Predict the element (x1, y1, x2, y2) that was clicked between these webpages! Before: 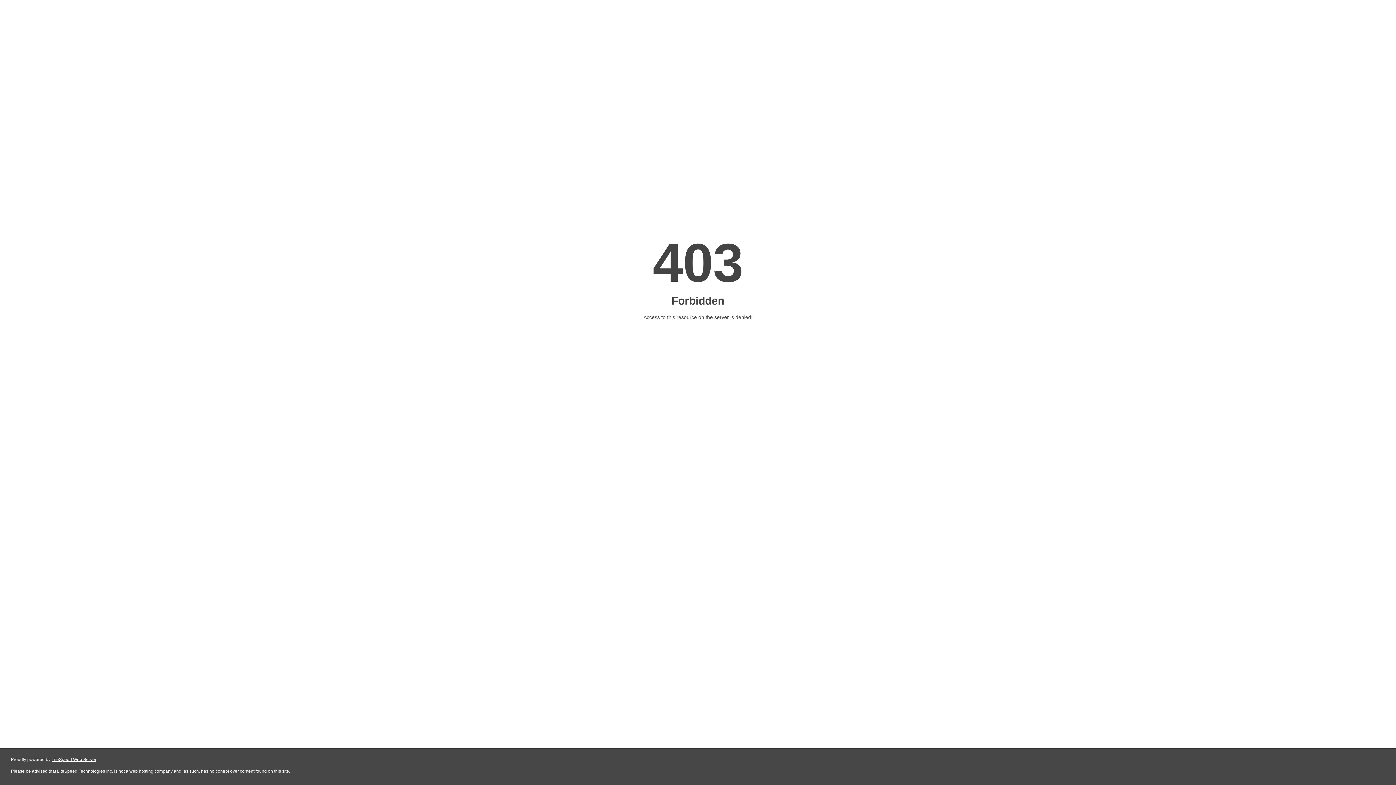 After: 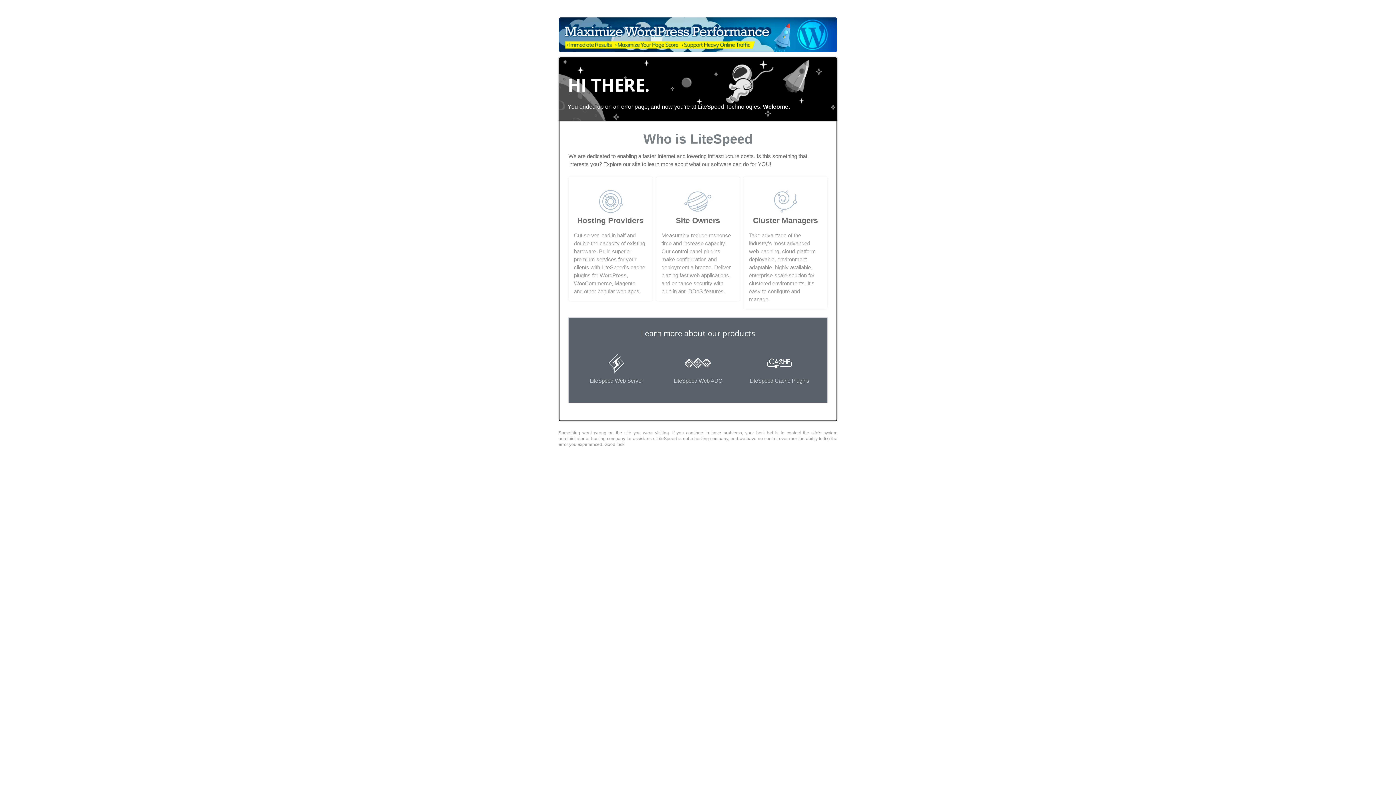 Action: label: LiteSpeed Web Server bbox: (51, 757, 96, 762)